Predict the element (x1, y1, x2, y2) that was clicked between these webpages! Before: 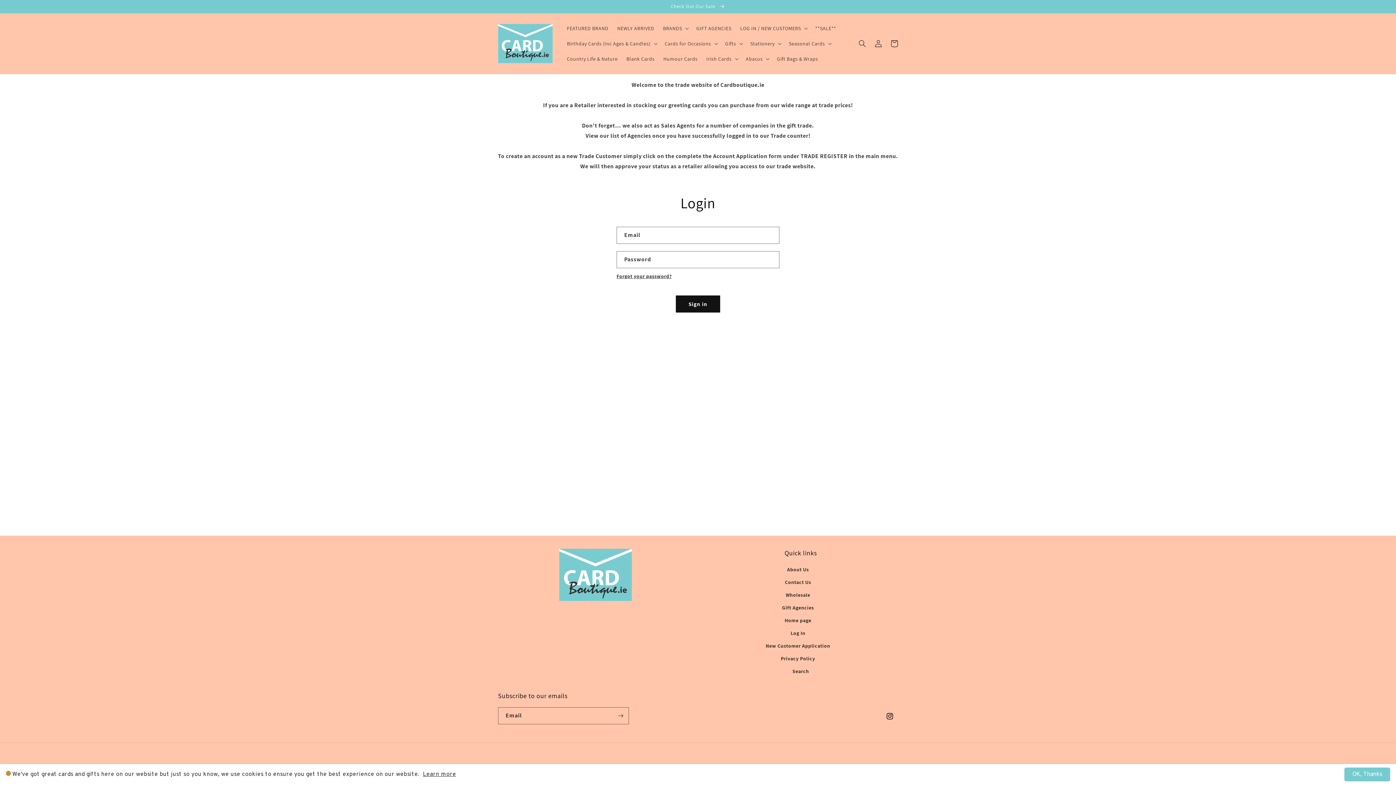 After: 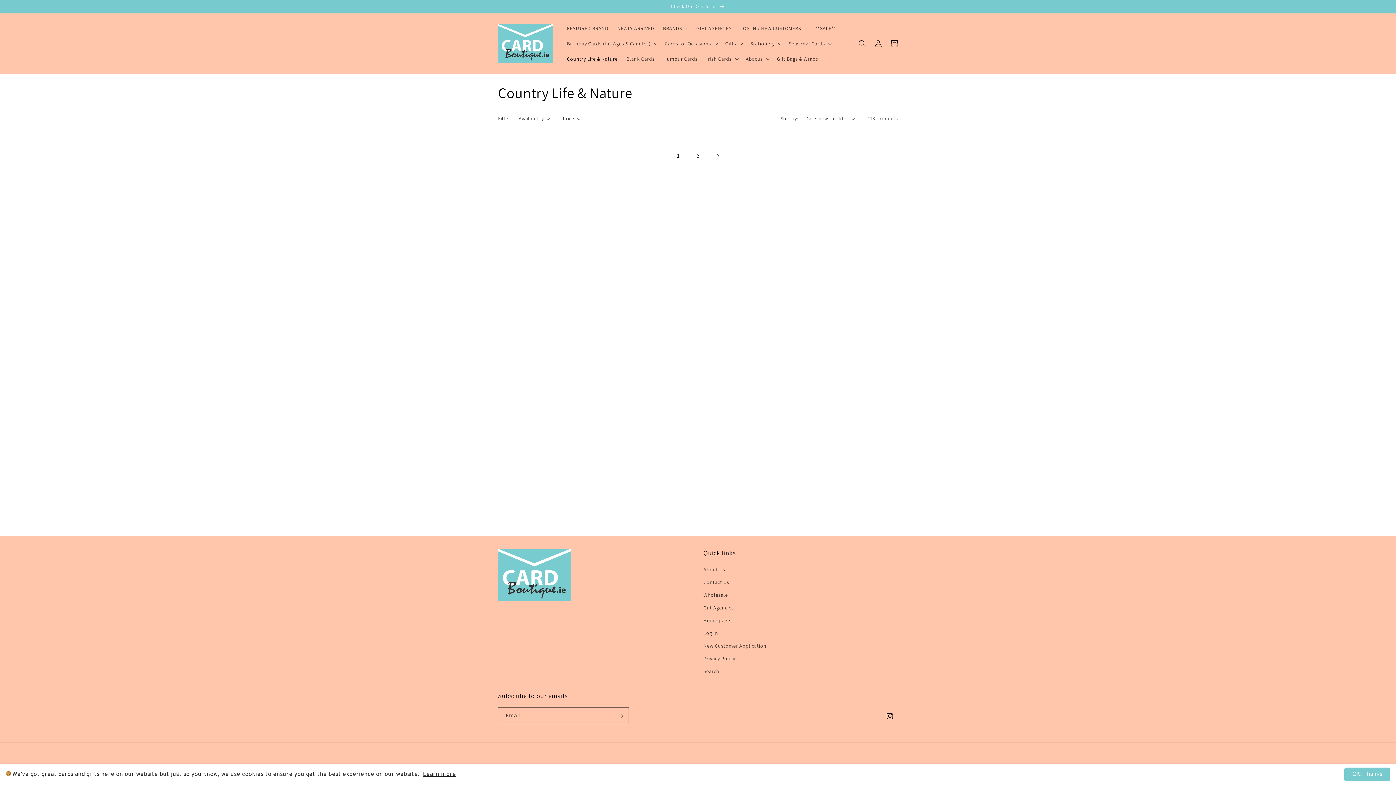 Action: label: Country Life & Nature bbox: (562, 51, 622, 66)